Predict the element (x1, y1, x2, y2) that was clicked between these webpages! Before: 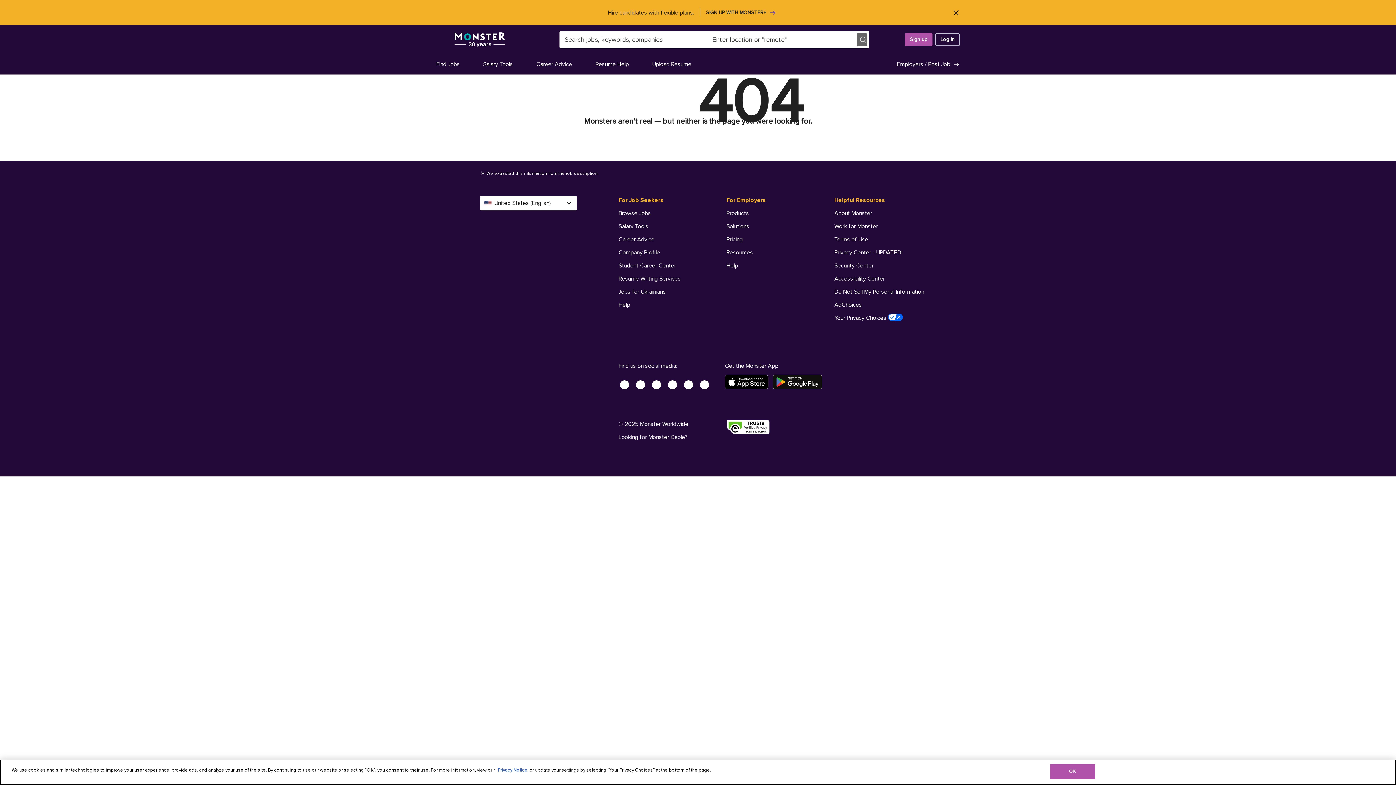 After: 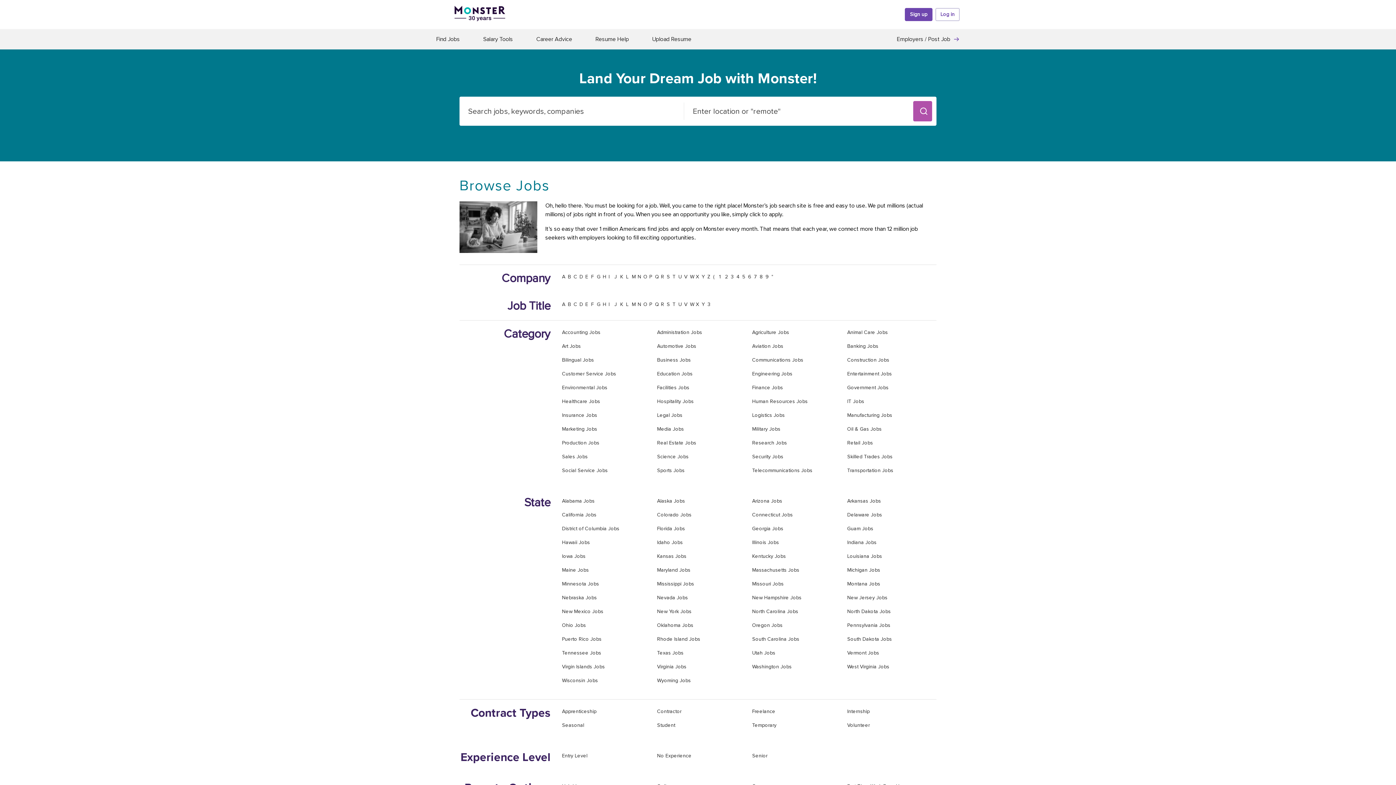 Action: label: For Job Seekers - Browse Jobs bbox: (618, 209, 652, 217)